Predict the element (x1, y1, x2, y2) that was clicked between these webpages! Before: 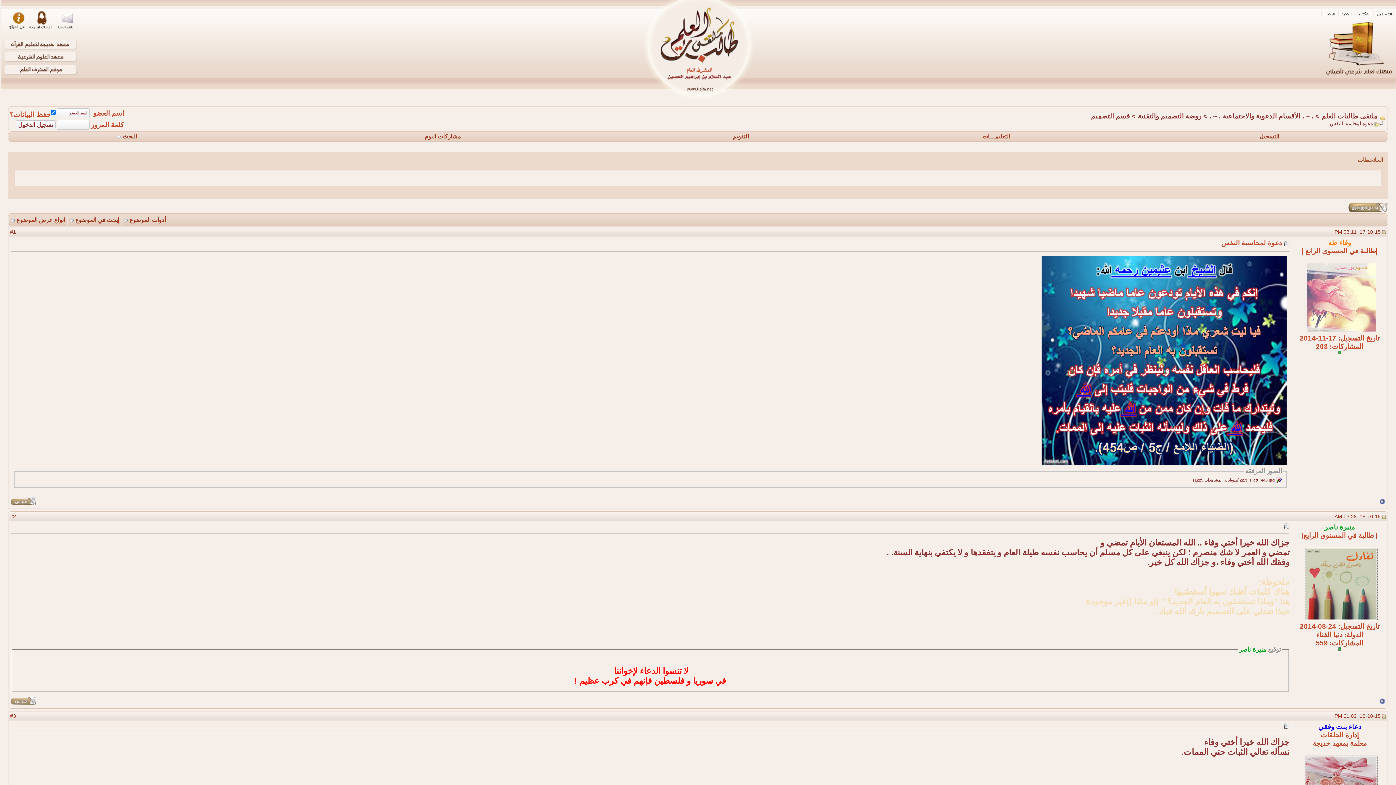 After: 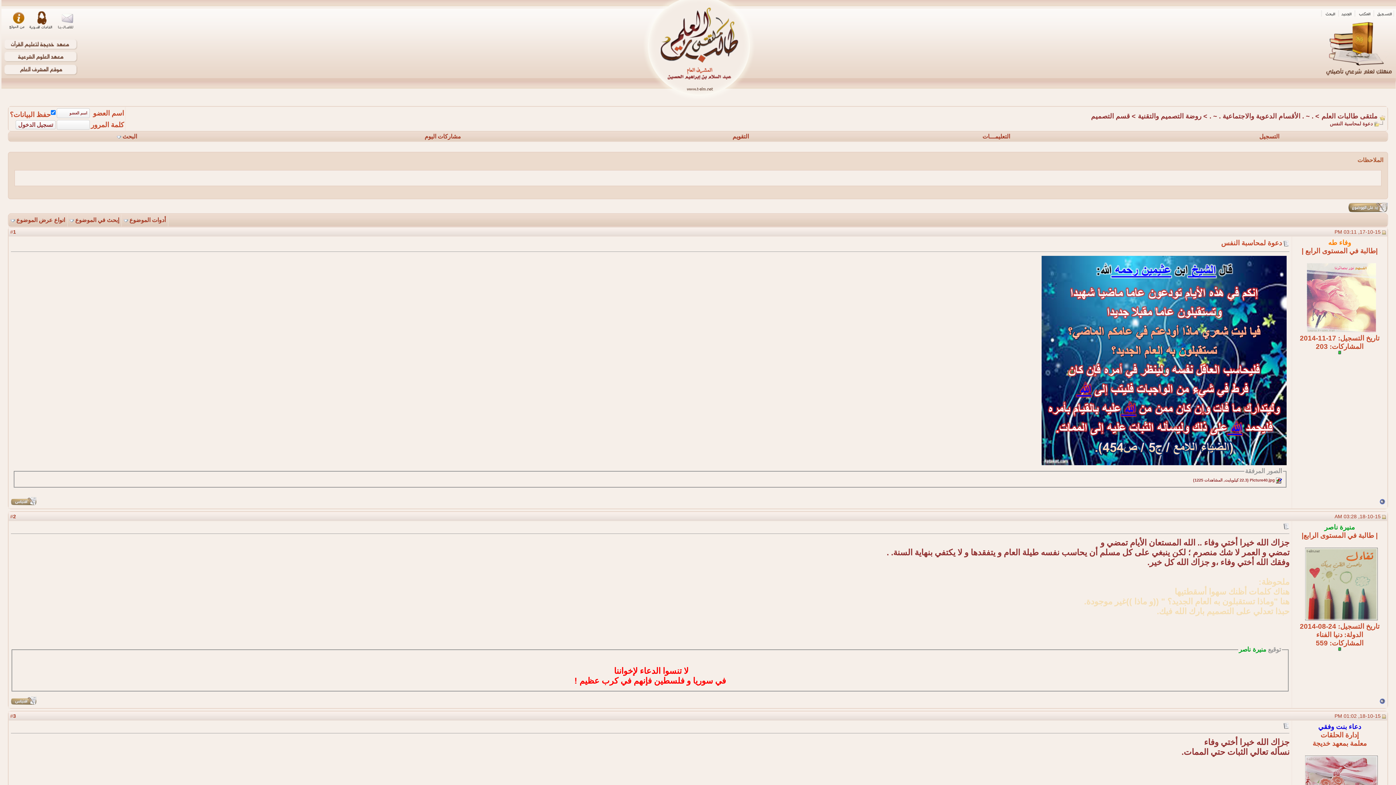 Action: bbox: (1382, 513, 1386, 519)